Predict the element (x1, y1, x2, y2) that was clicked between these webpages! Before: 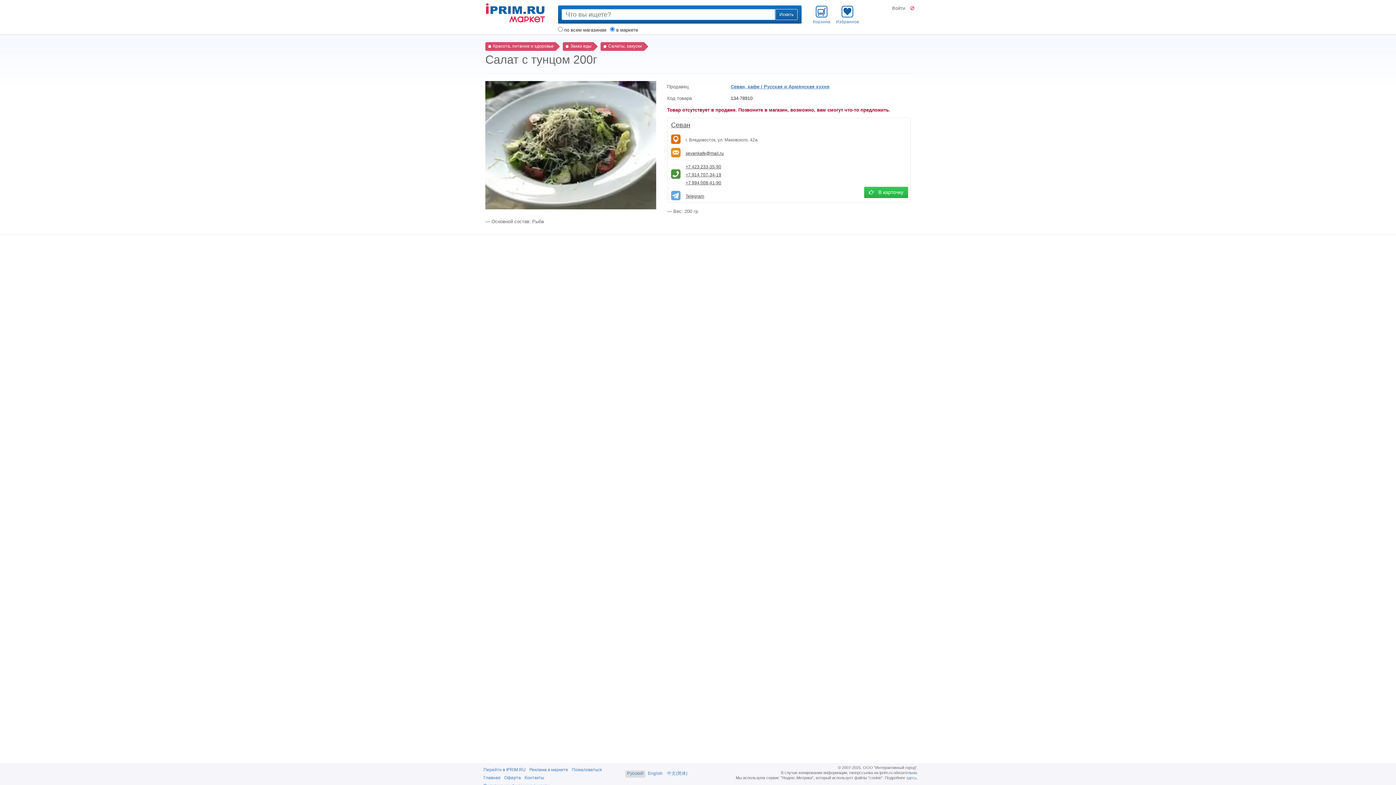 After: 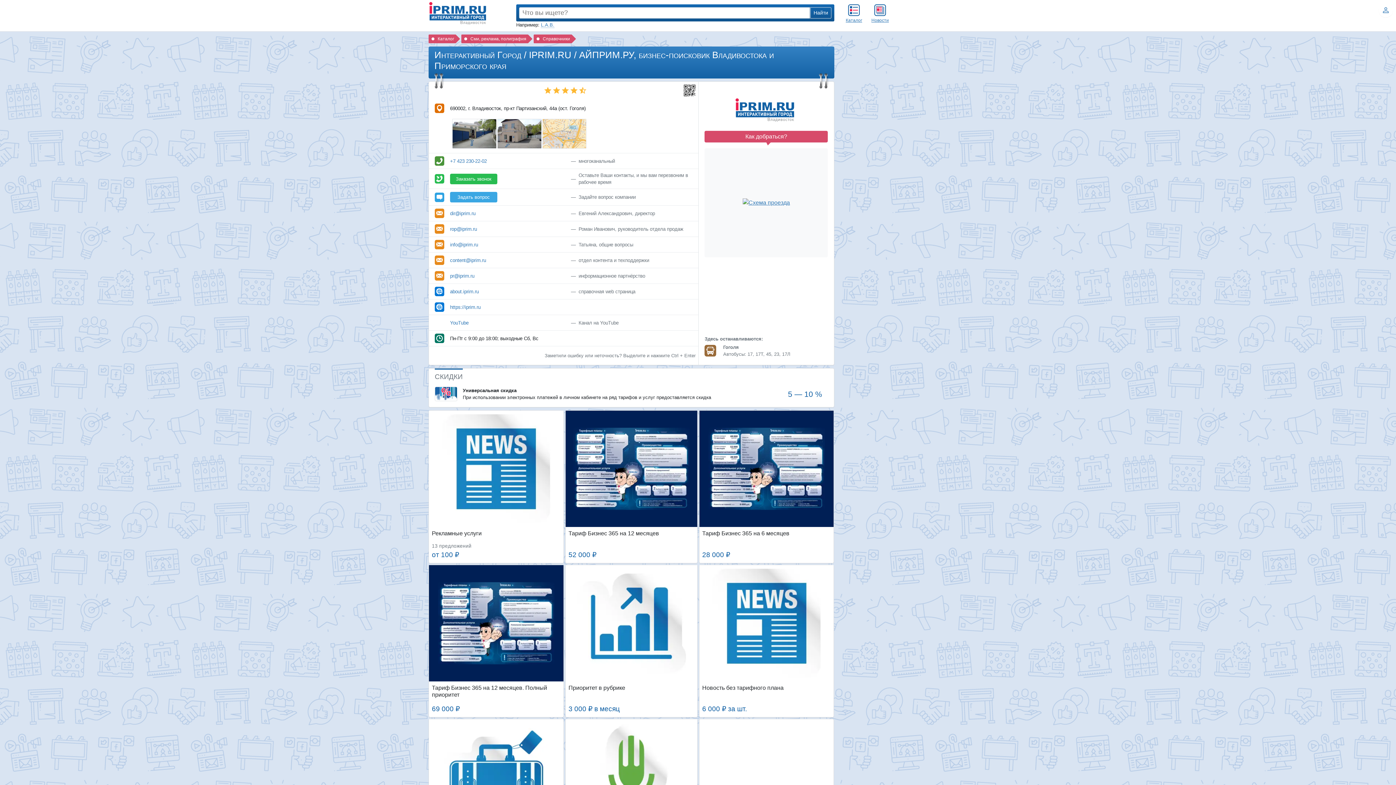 Action: label: Контакты bbox: (524, 775, 544, 780)